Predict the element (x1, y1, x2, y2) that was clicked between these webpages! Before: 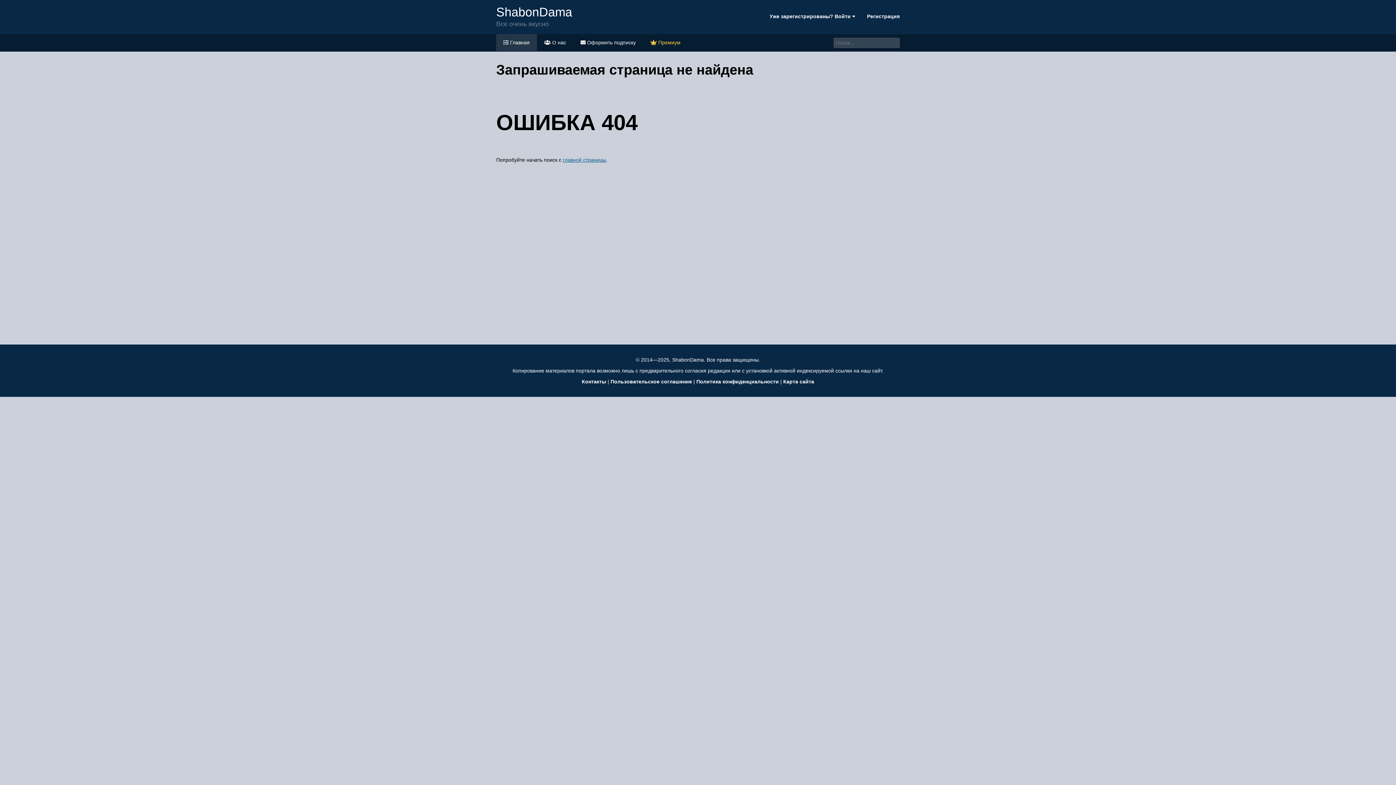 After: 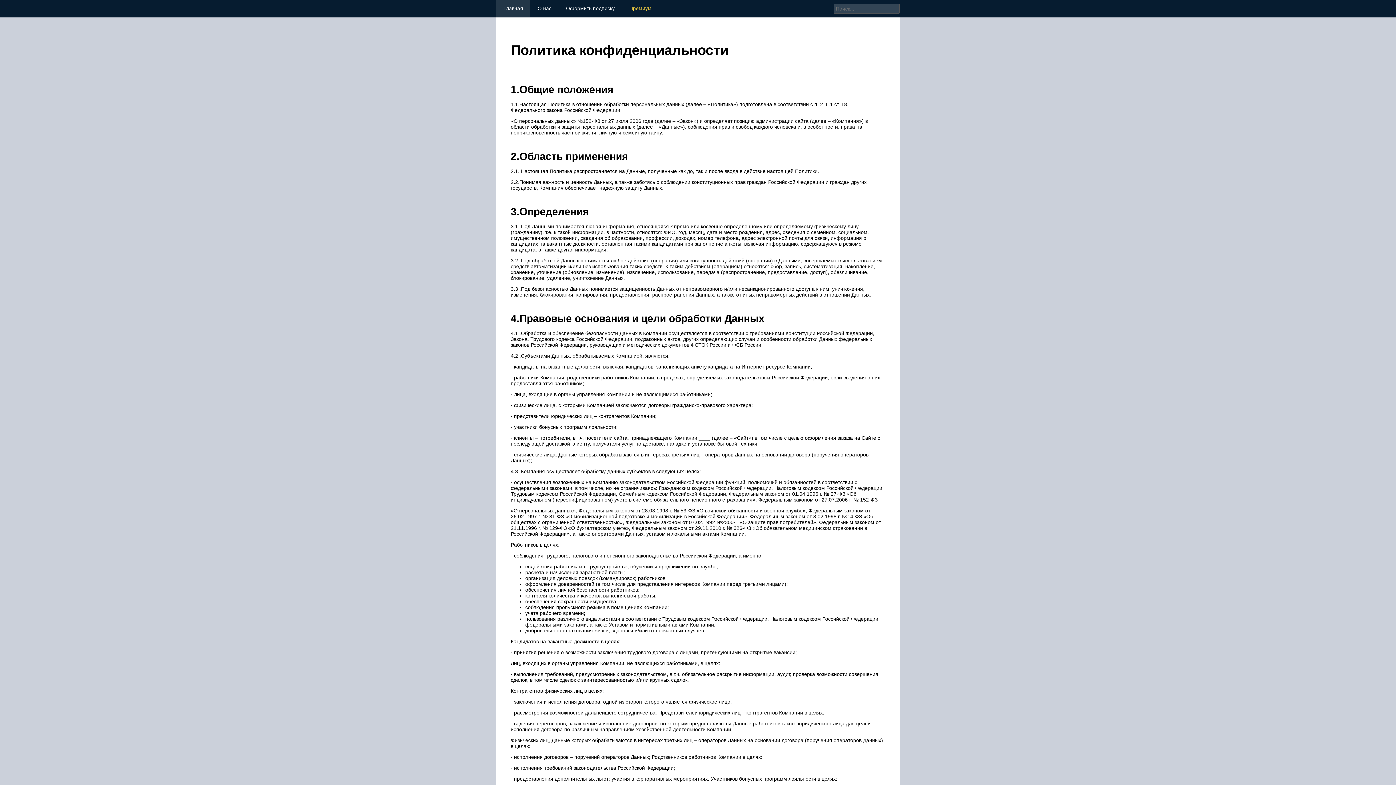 Action: label: Политика конфиденциальности bbox: (696, 378, 779, 384)